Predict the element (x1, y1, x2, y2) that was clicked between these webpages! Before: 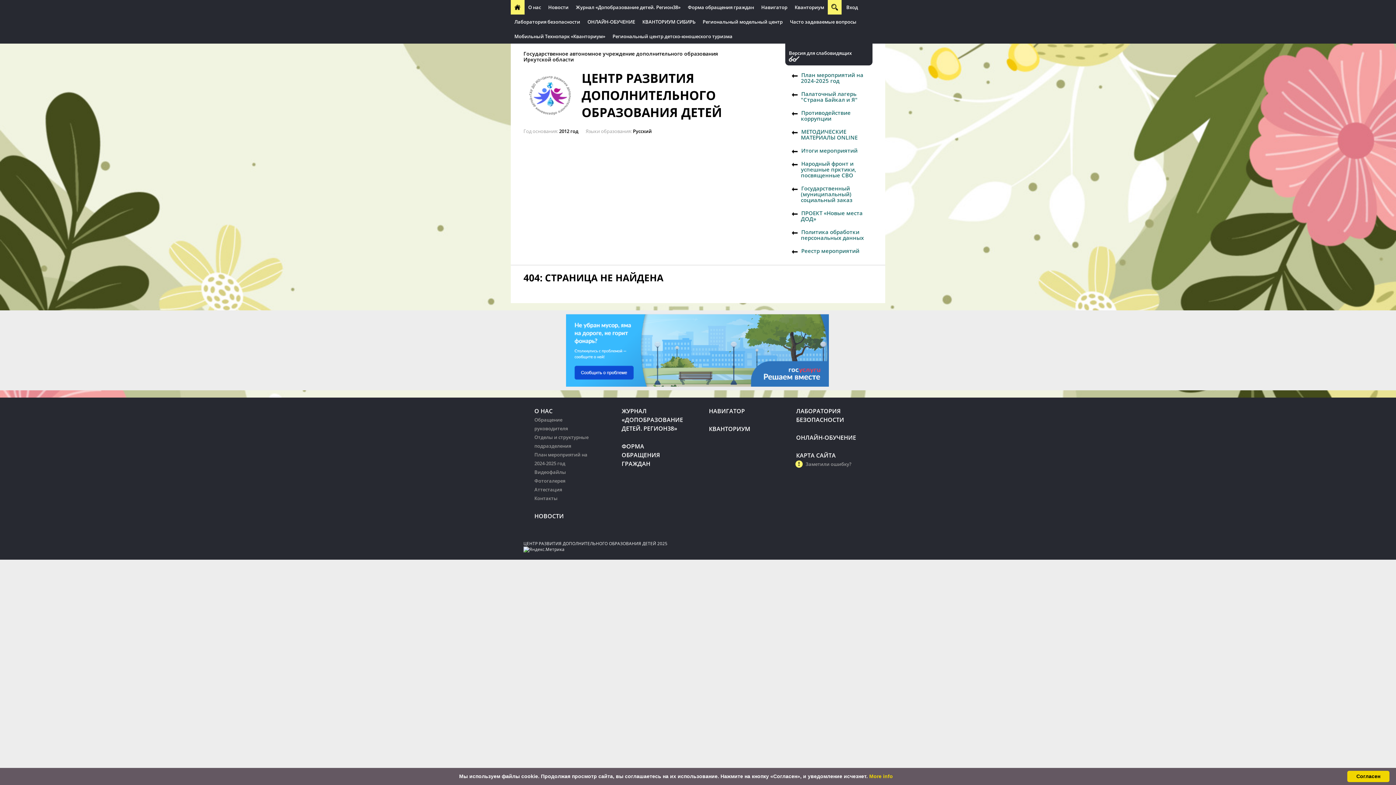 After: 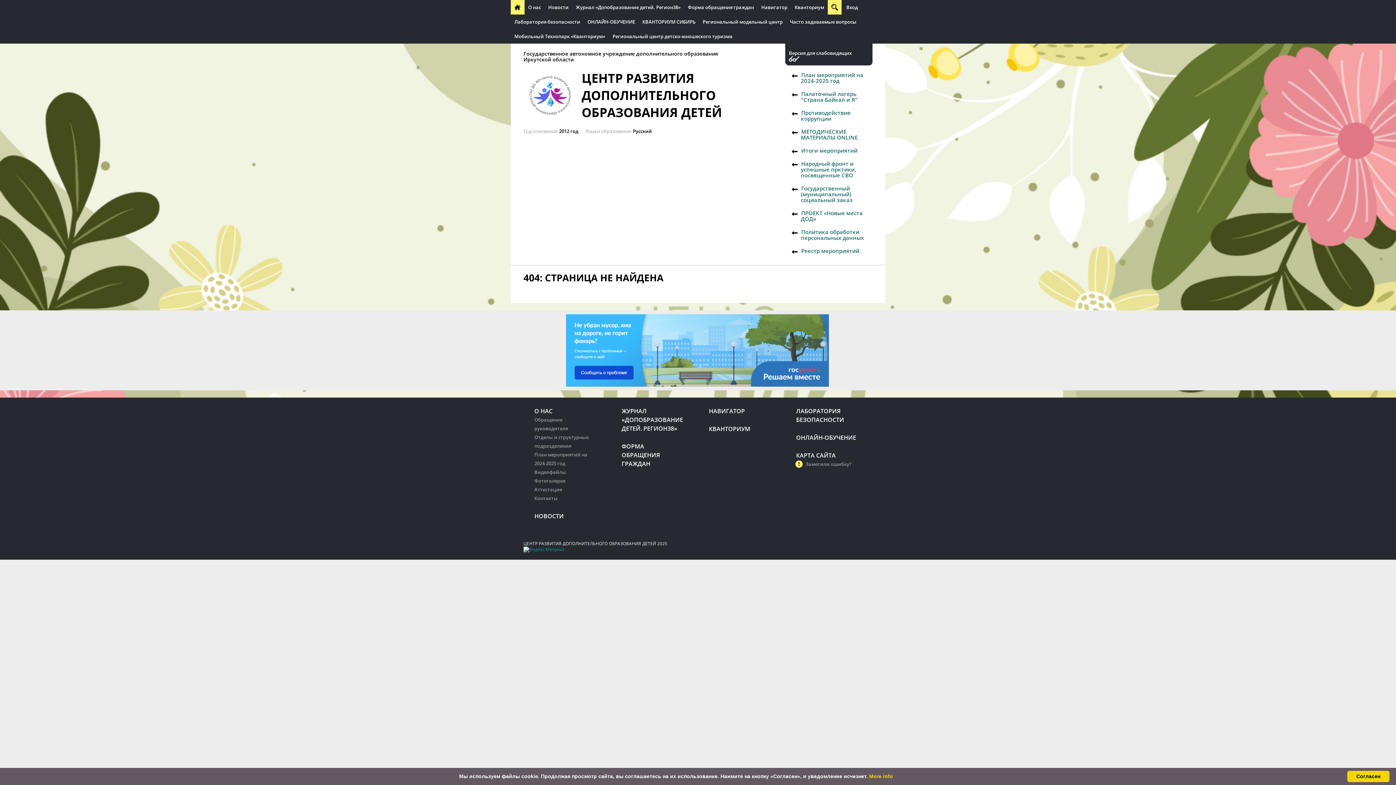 Action: bbox: (523, 546, 564, 552)